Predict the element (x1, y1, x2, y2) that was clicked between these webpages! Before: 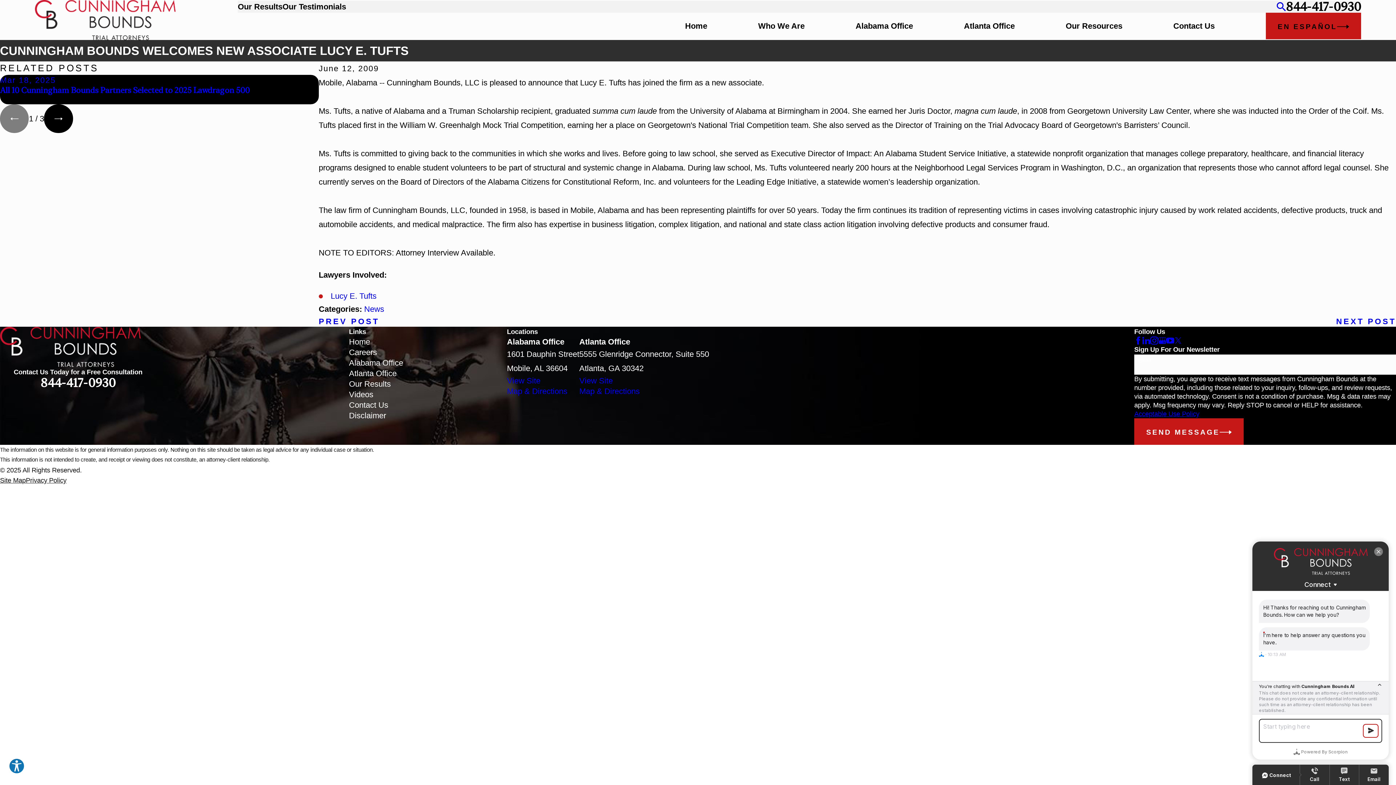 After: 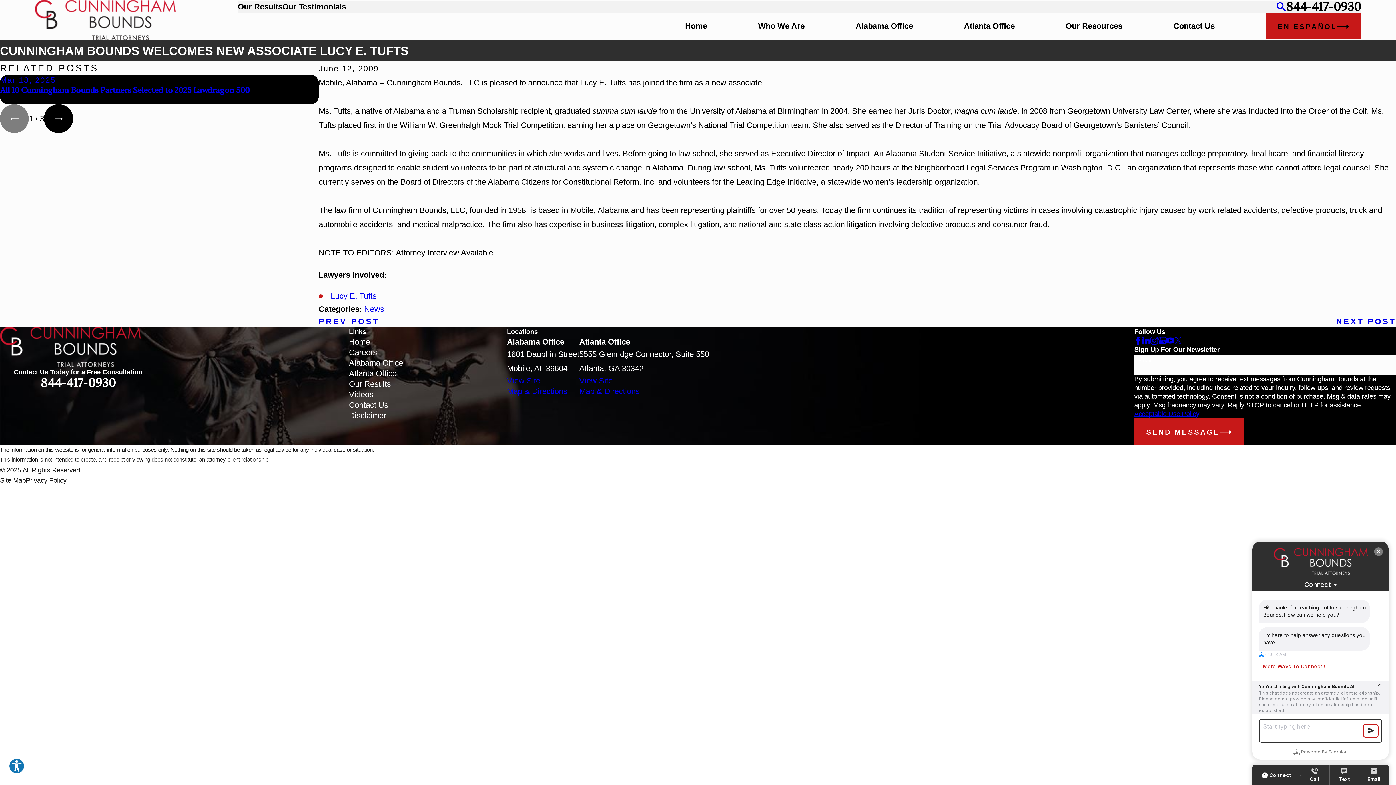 Action: label: Map & Directions bbox: (507, 387, 567, 396)